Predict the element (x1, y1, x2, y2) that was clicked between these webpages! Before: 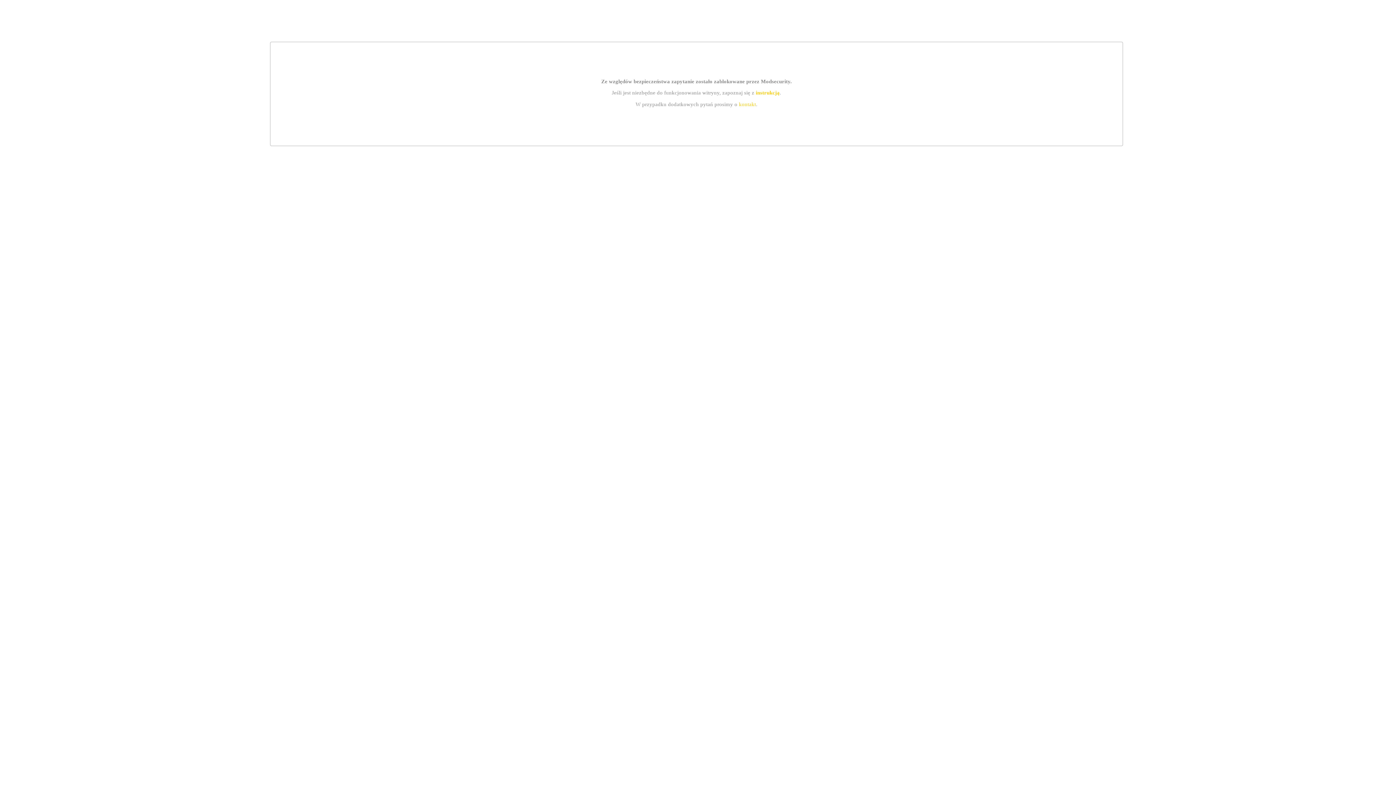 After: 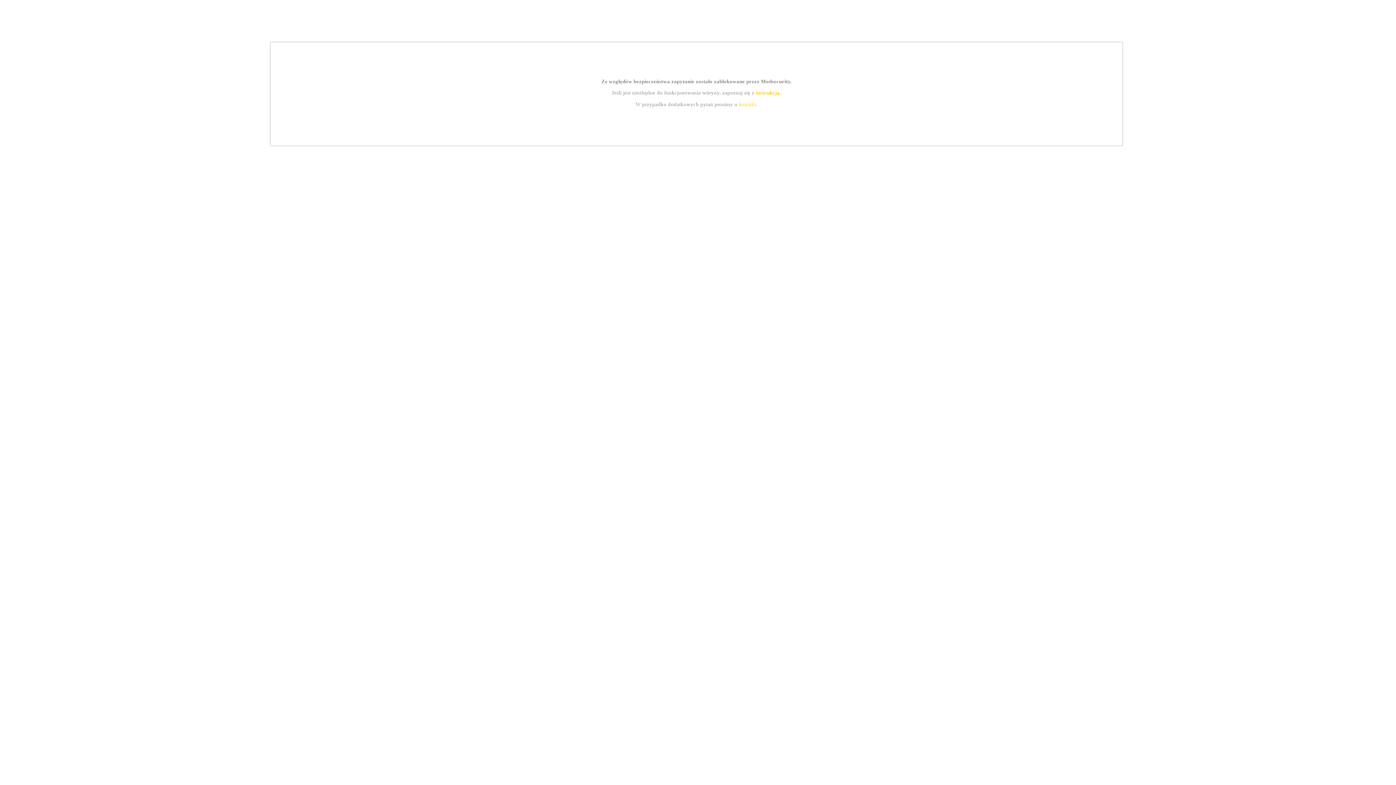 Action: bbox: (739, 101, 756, 107) label: kontakt